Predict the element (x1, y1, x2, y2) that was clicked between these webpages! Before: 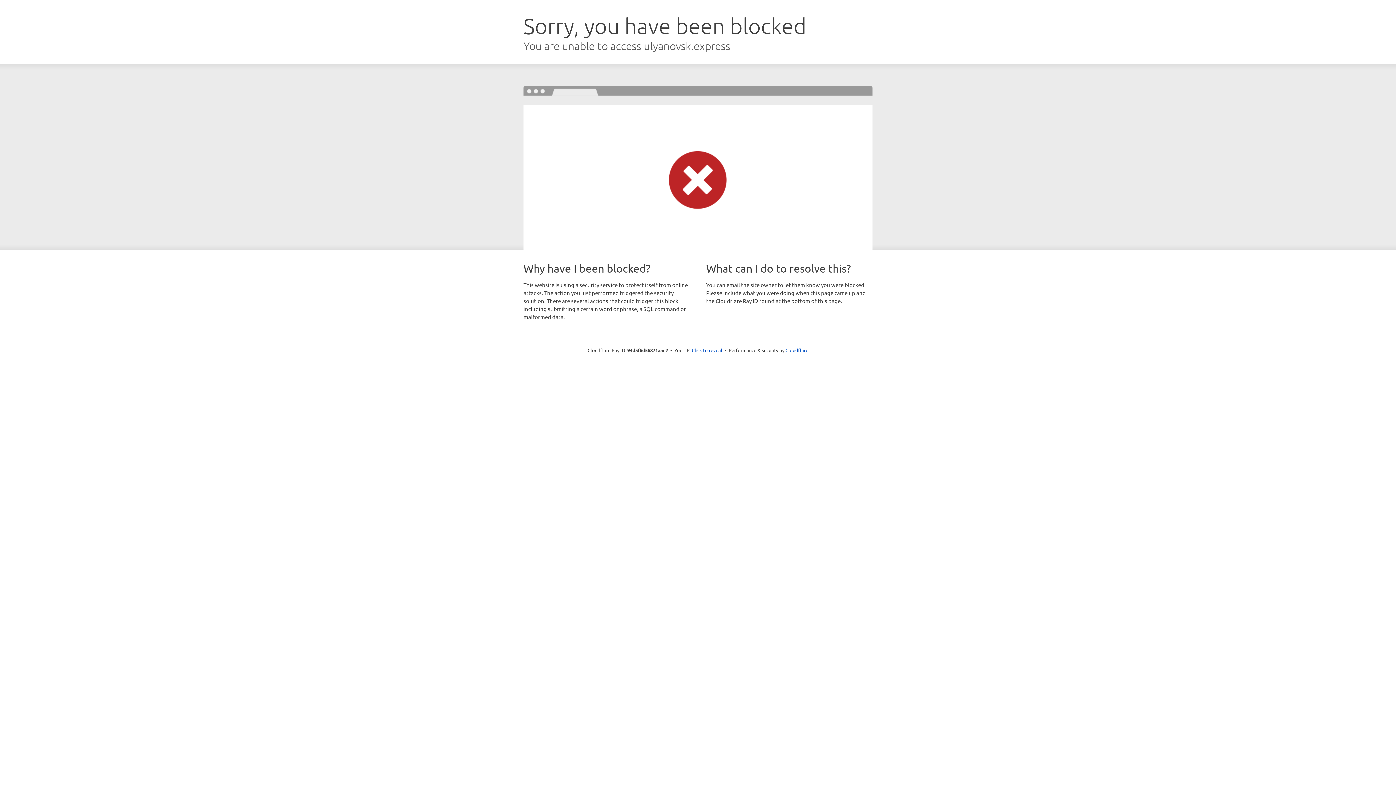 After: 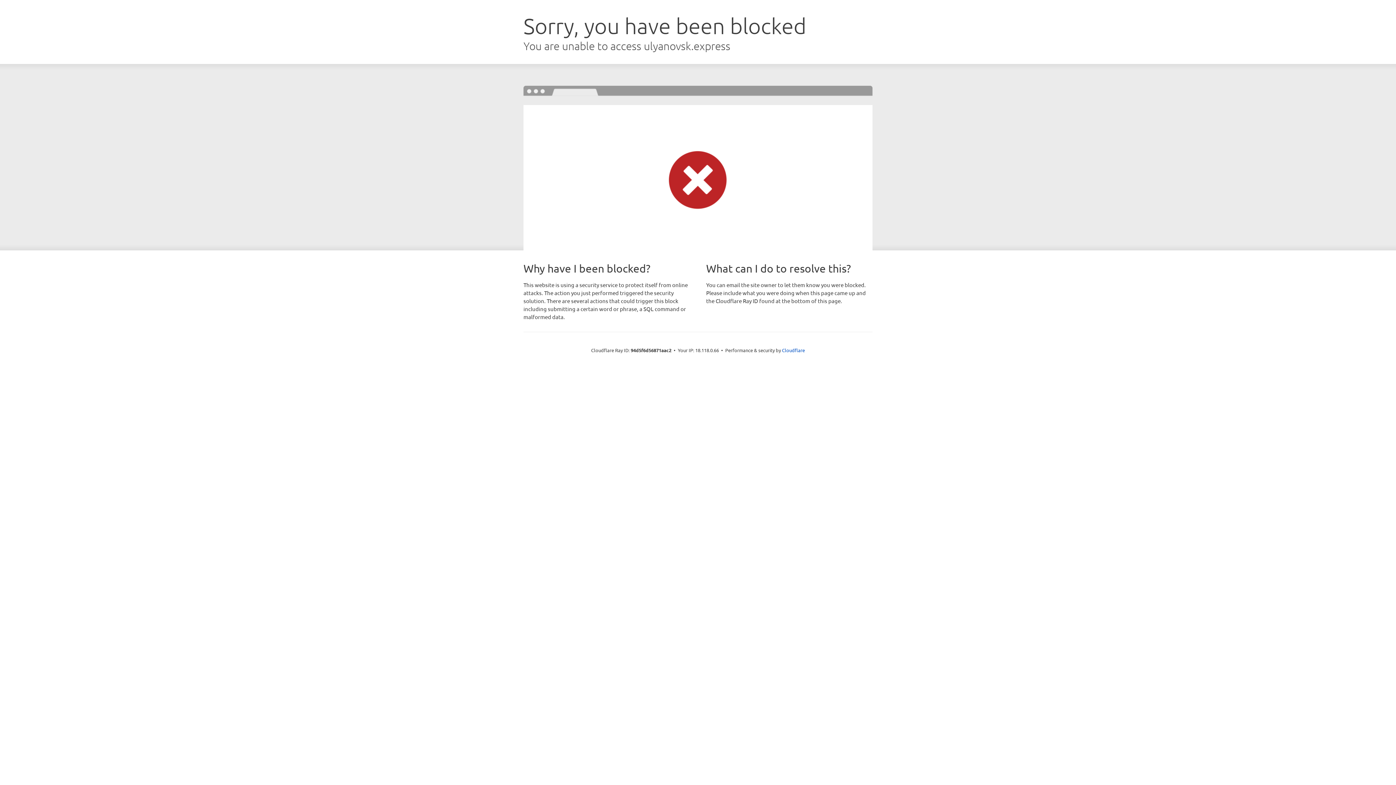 Action: bbox: (692, 346, 722, 353) label: Click to reveal